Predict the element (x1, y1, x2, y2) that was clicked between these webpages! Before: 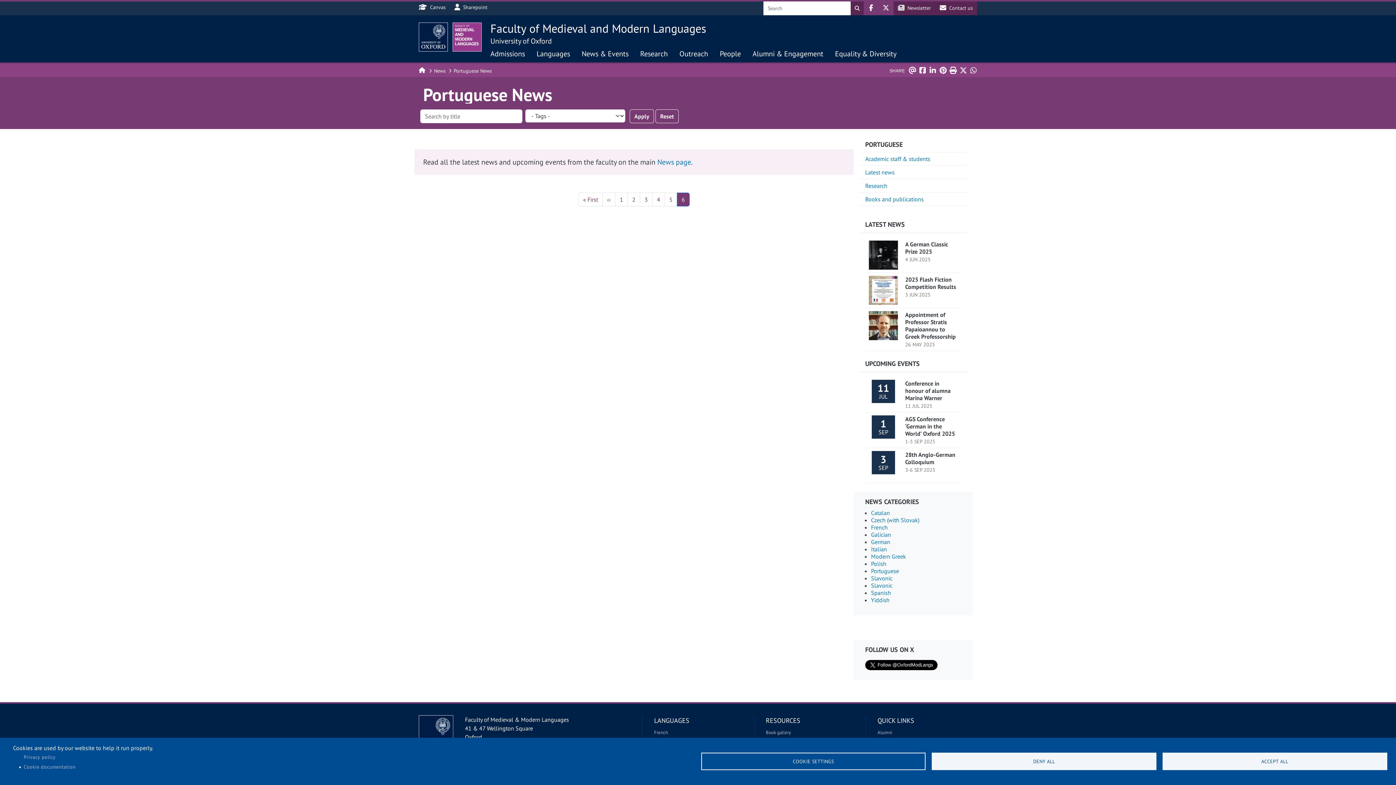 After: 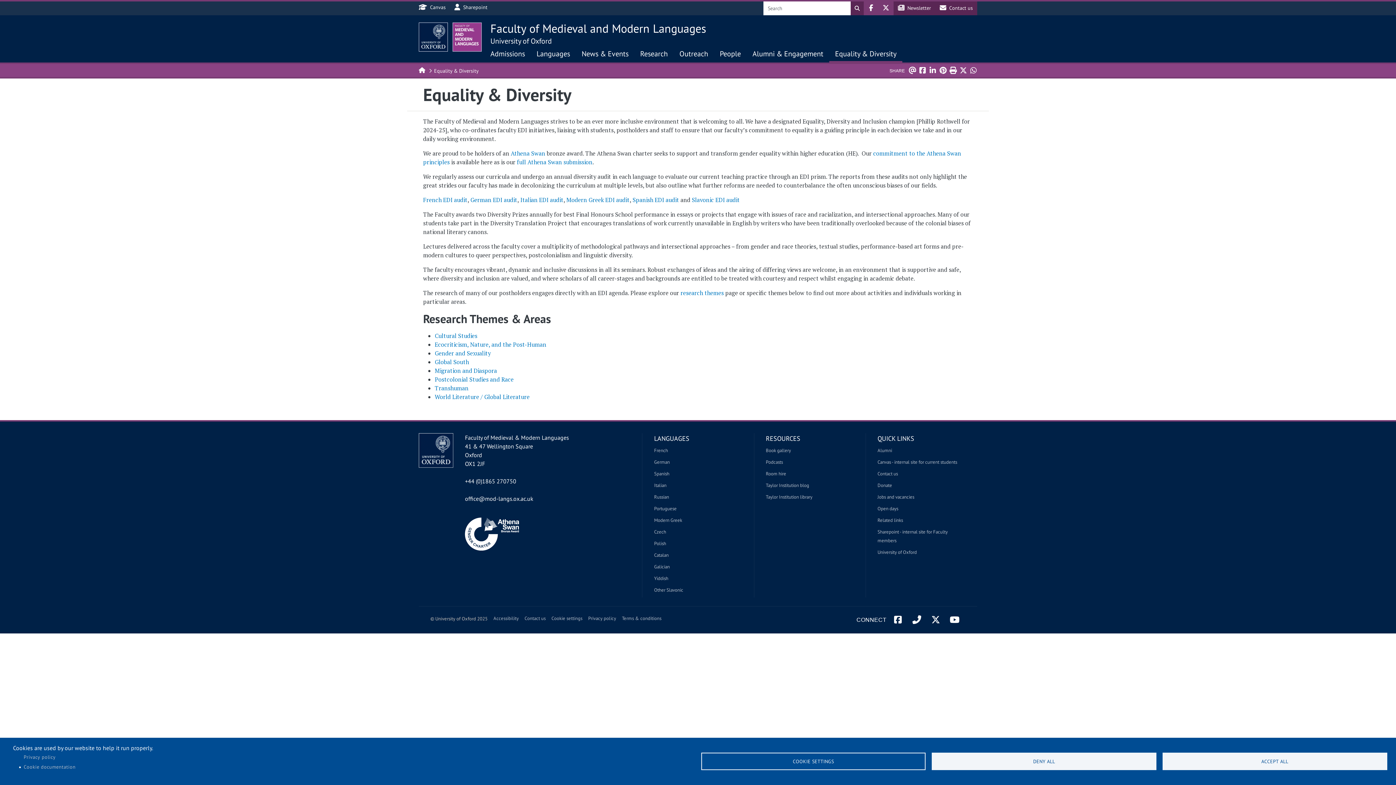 Action: label: Equality & Diversity bbox: (829, 46, 902, 62)